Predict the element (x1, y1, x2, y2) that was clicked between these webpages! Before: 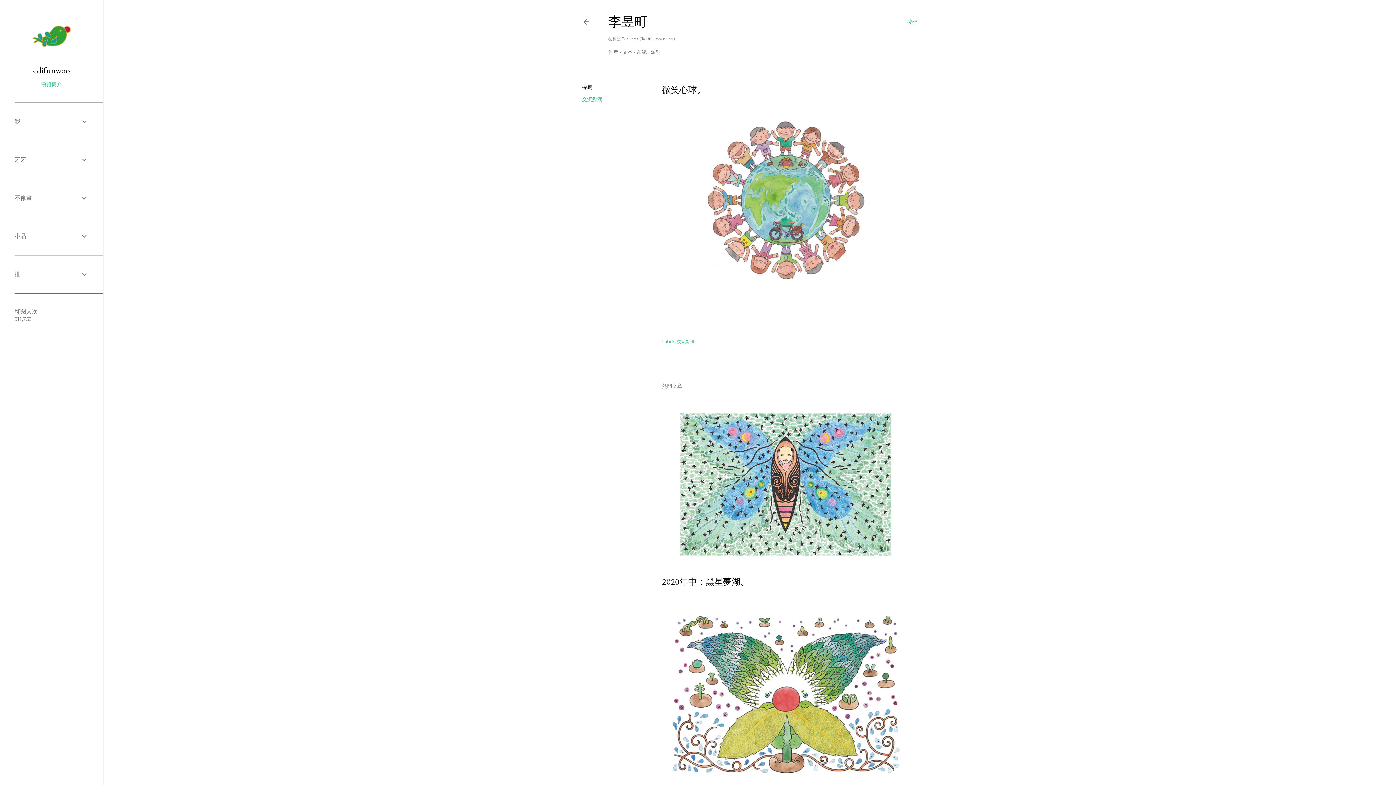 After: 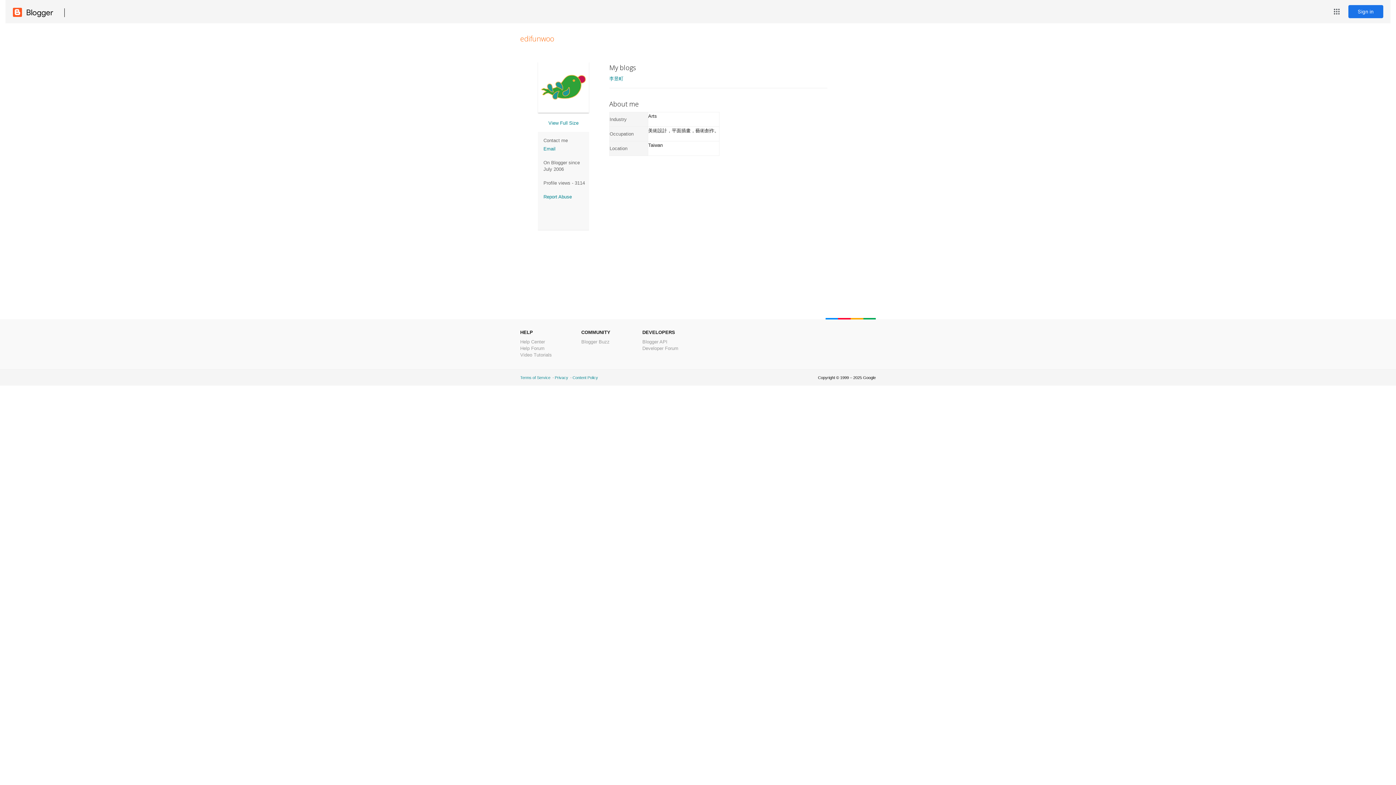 Action: bbox: (14, 64, 88, 76) label: edifunwoo